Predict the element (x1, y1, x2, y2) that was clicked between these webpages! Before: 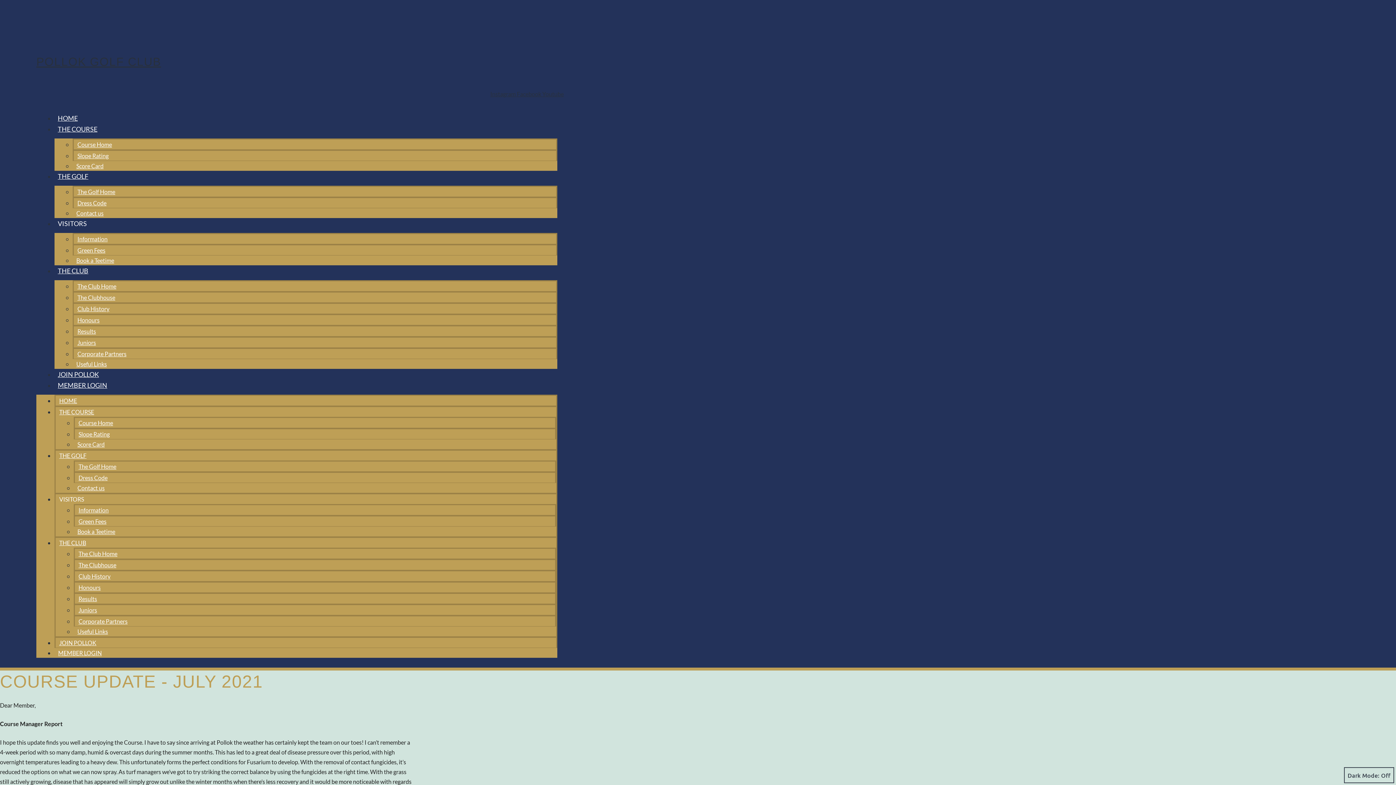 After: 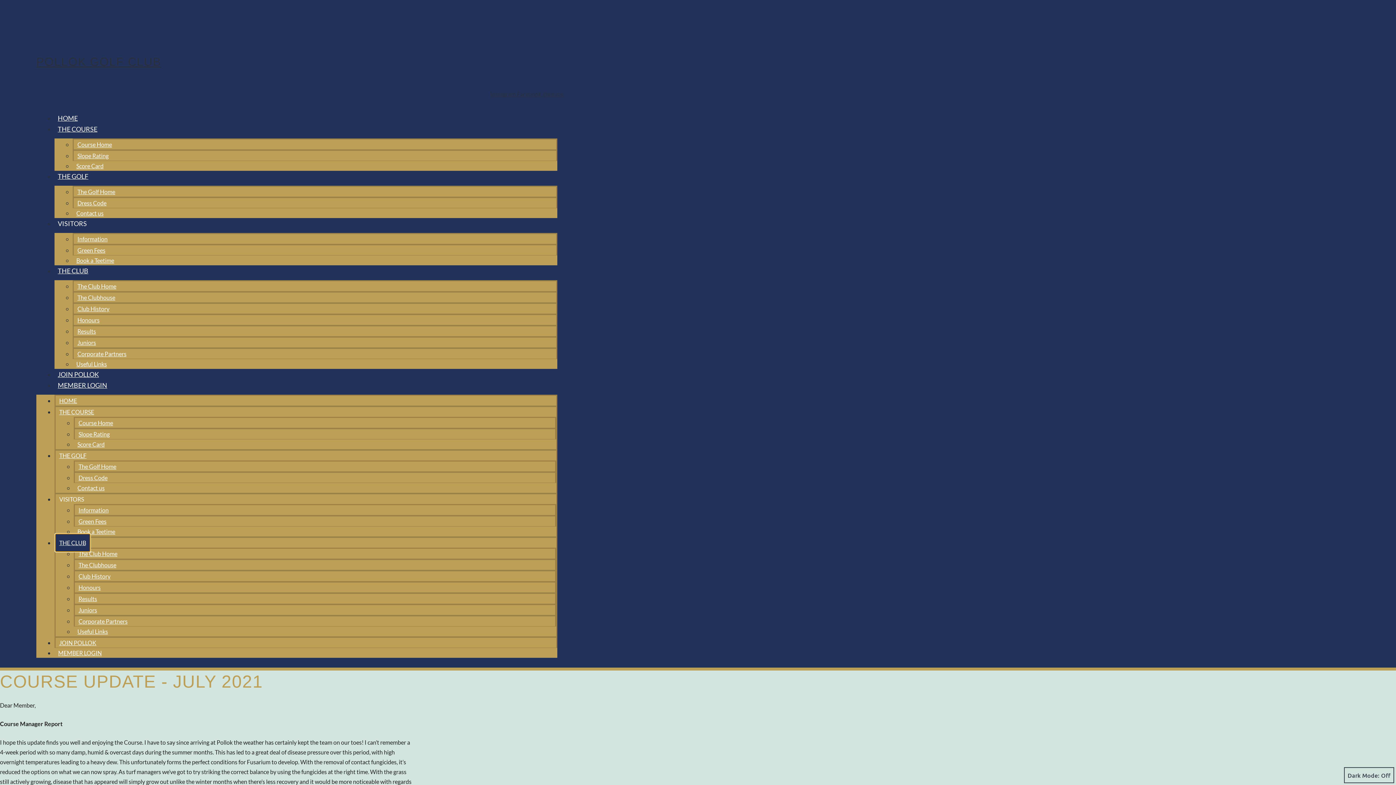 Action: bbox: (55, 534, 89, 551) label: THE CLUB